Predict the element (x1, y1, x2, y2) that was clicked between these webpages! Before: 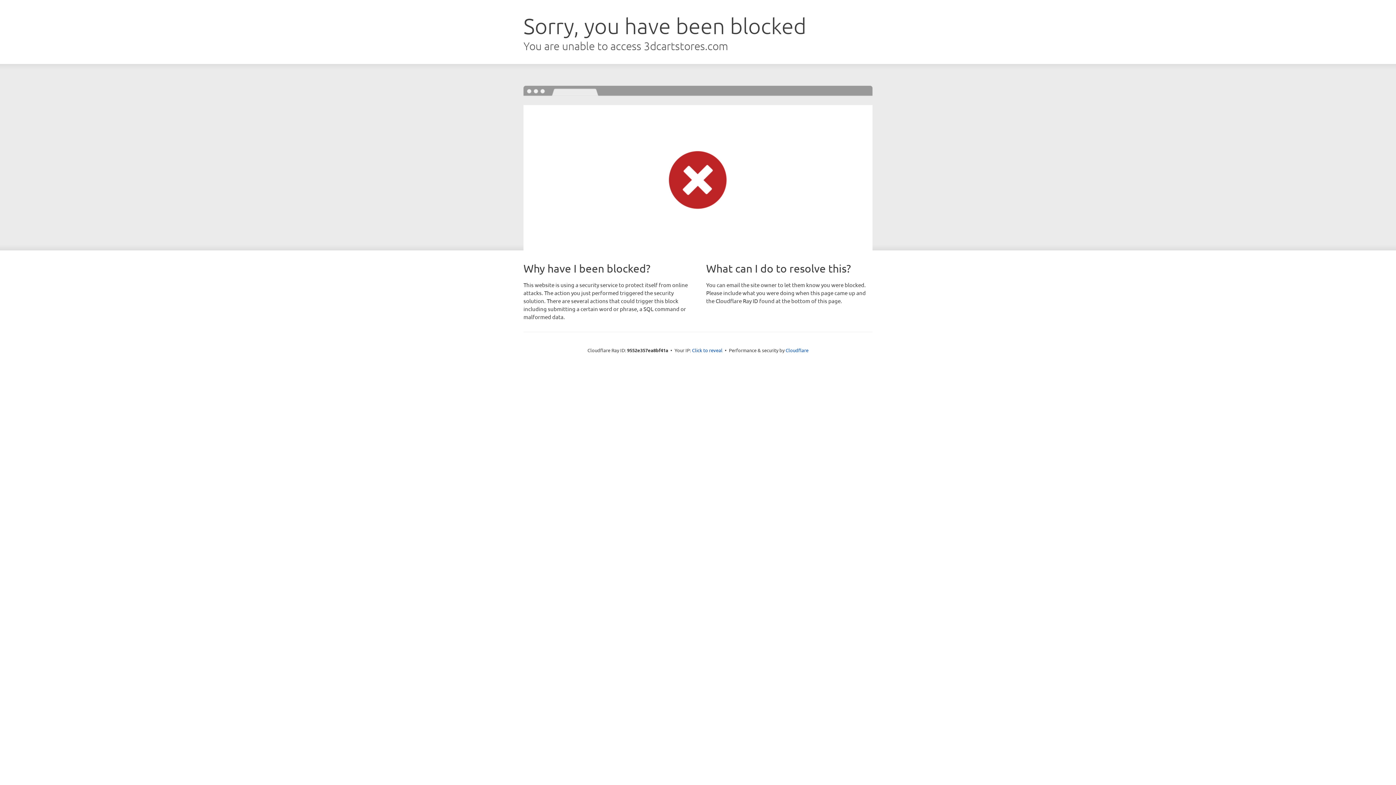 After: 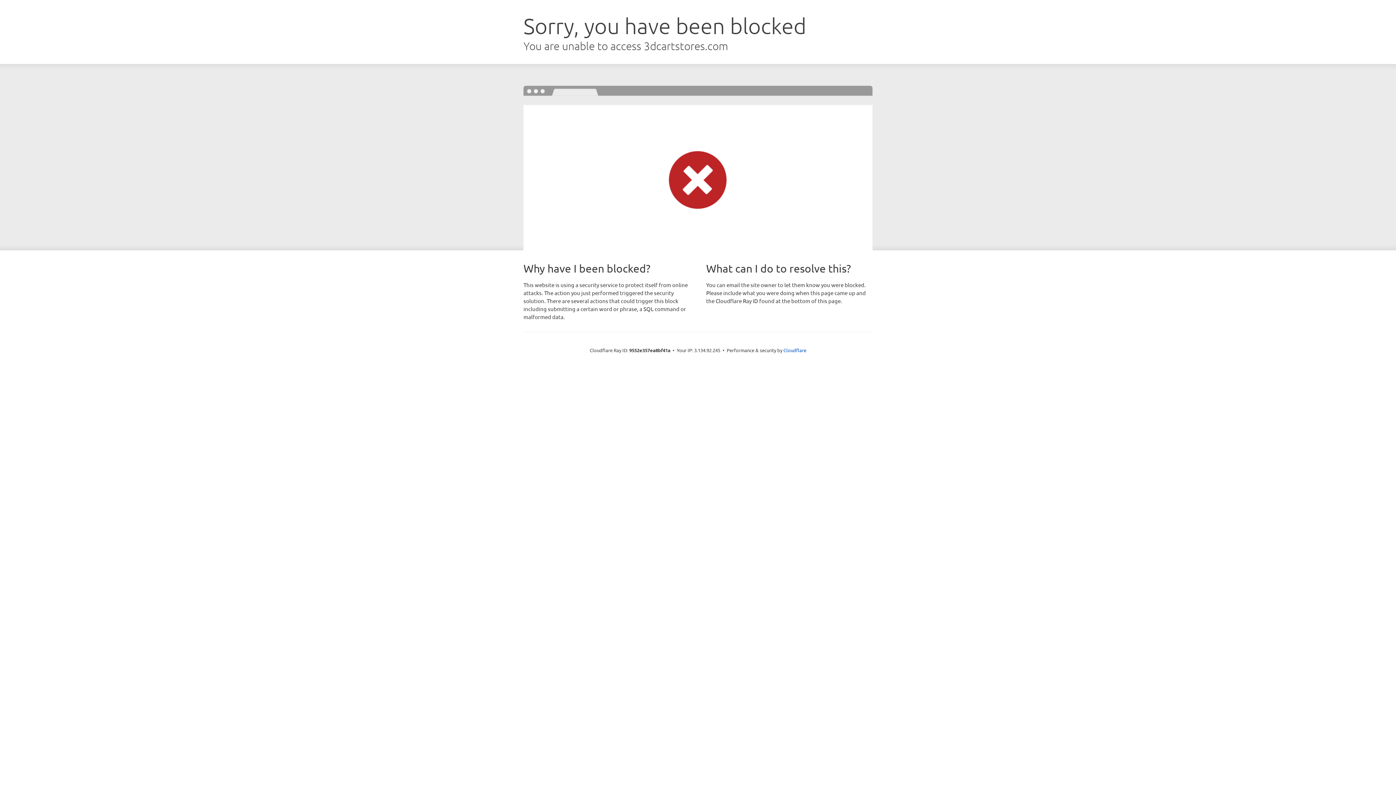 Action: label: Click to reveal bbox: (692, 346, 722, 353)